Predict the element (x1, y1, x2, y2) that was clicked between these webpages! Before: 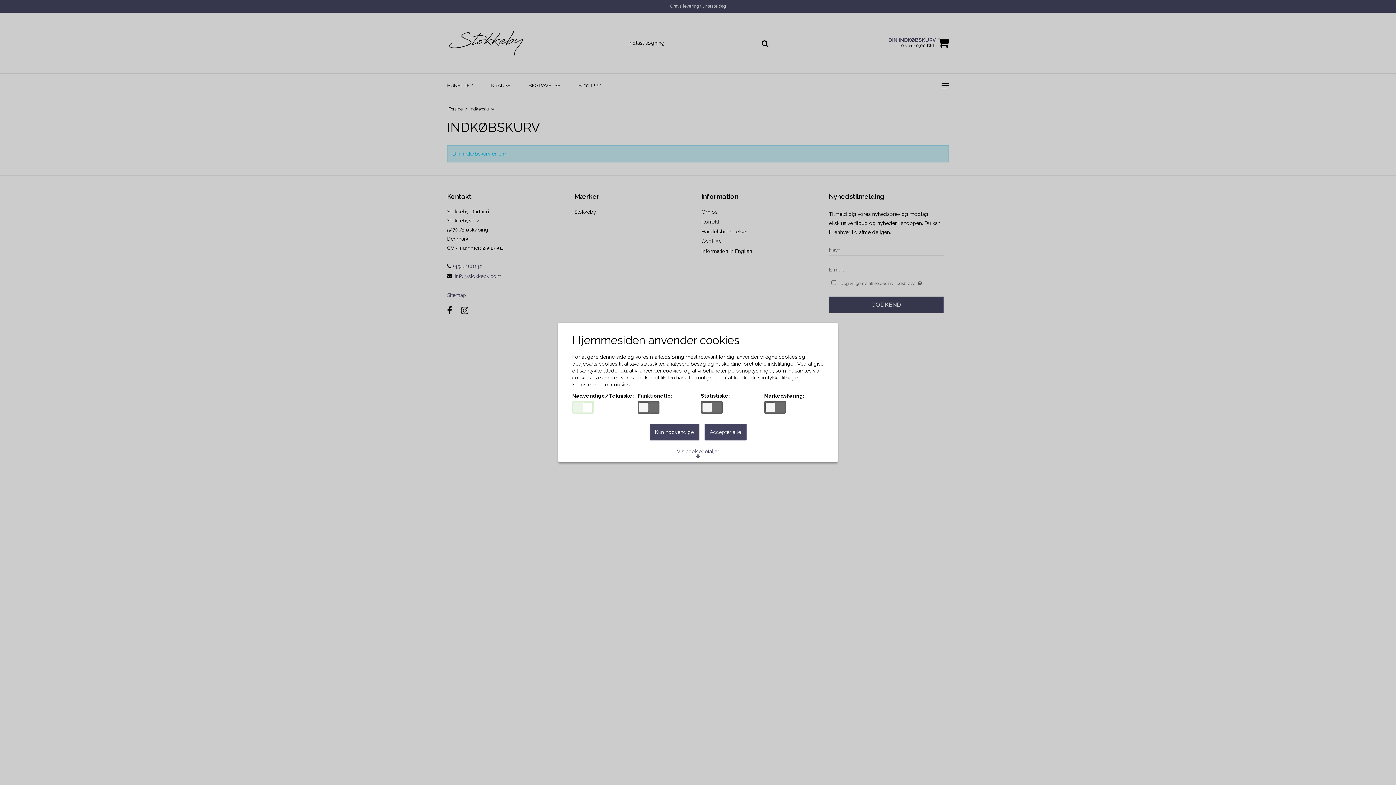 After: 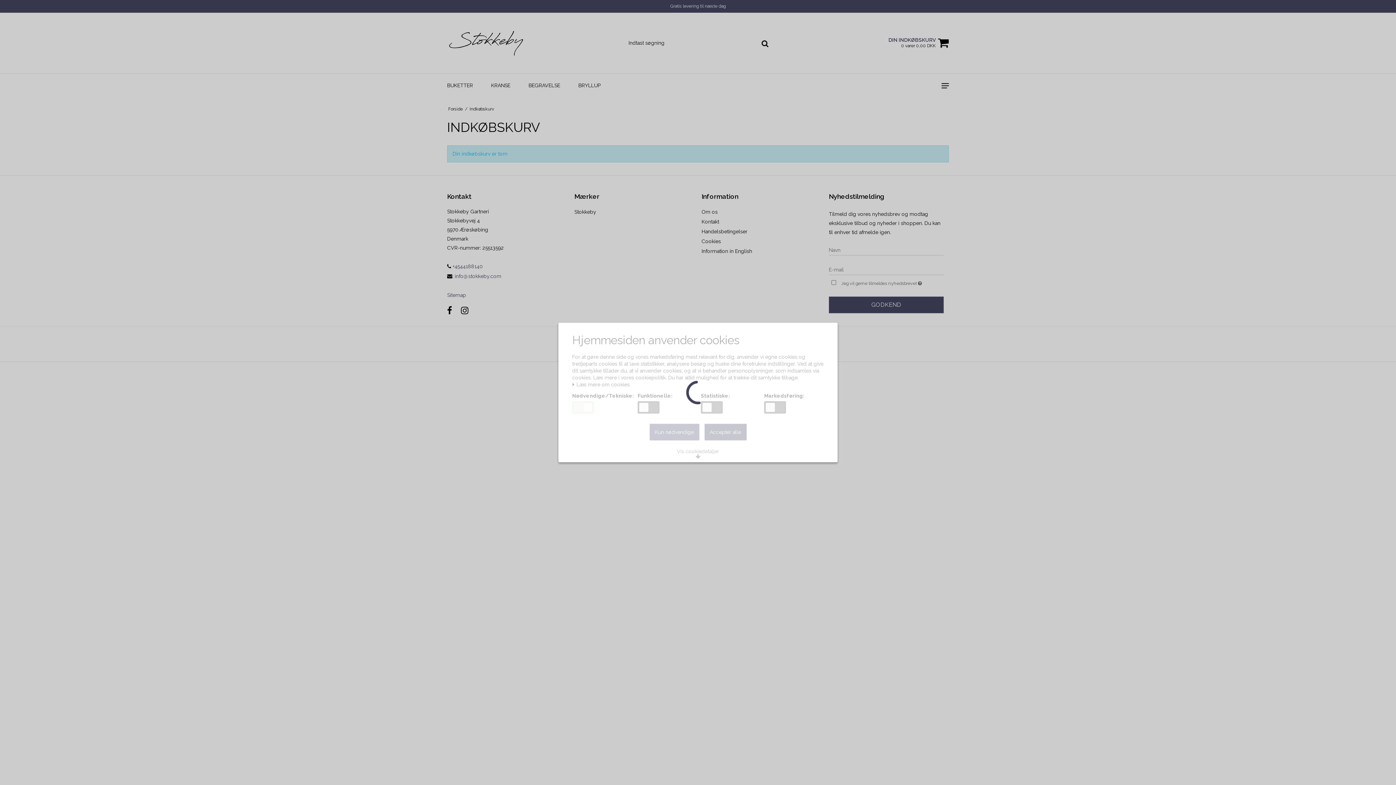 Action: bbox: (649, 424, 699, 440) label: Kun nødvendige